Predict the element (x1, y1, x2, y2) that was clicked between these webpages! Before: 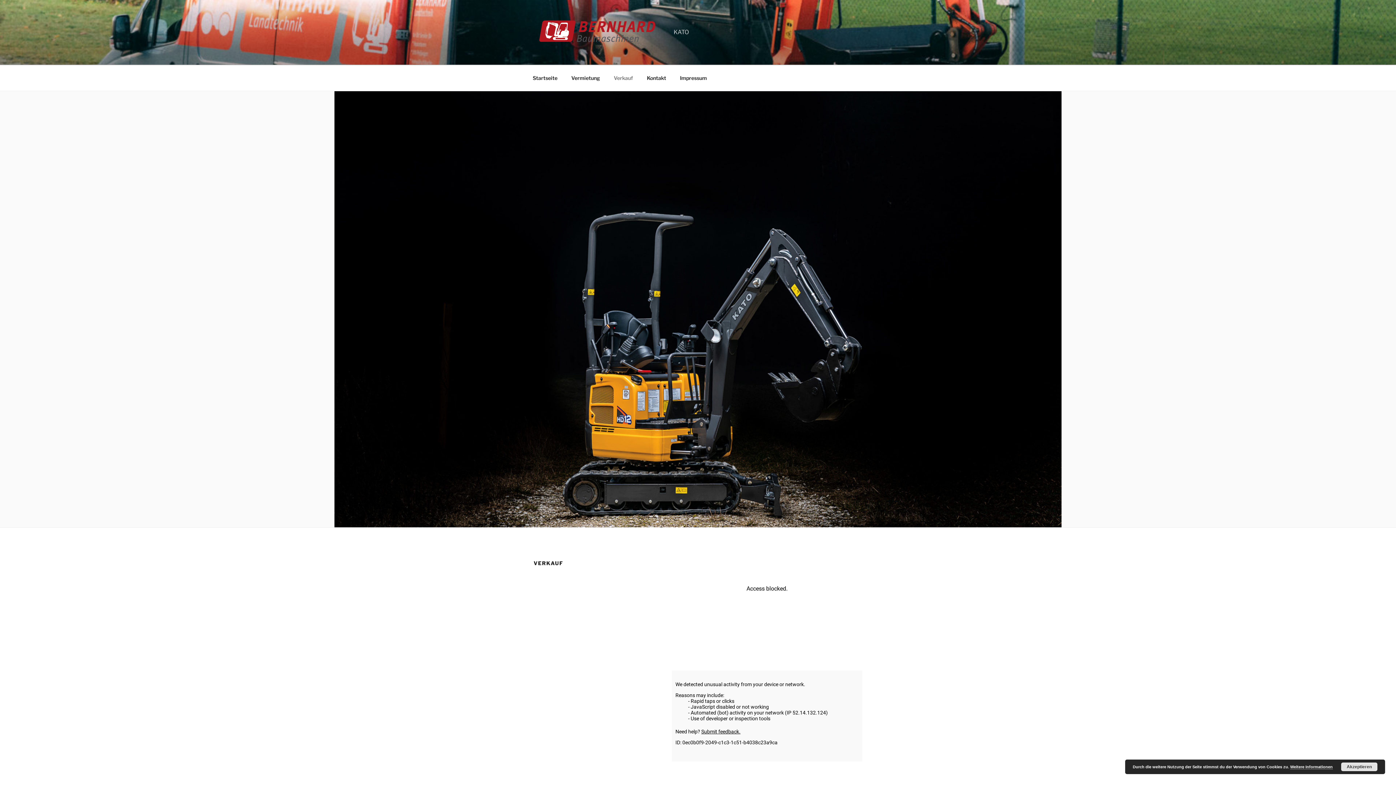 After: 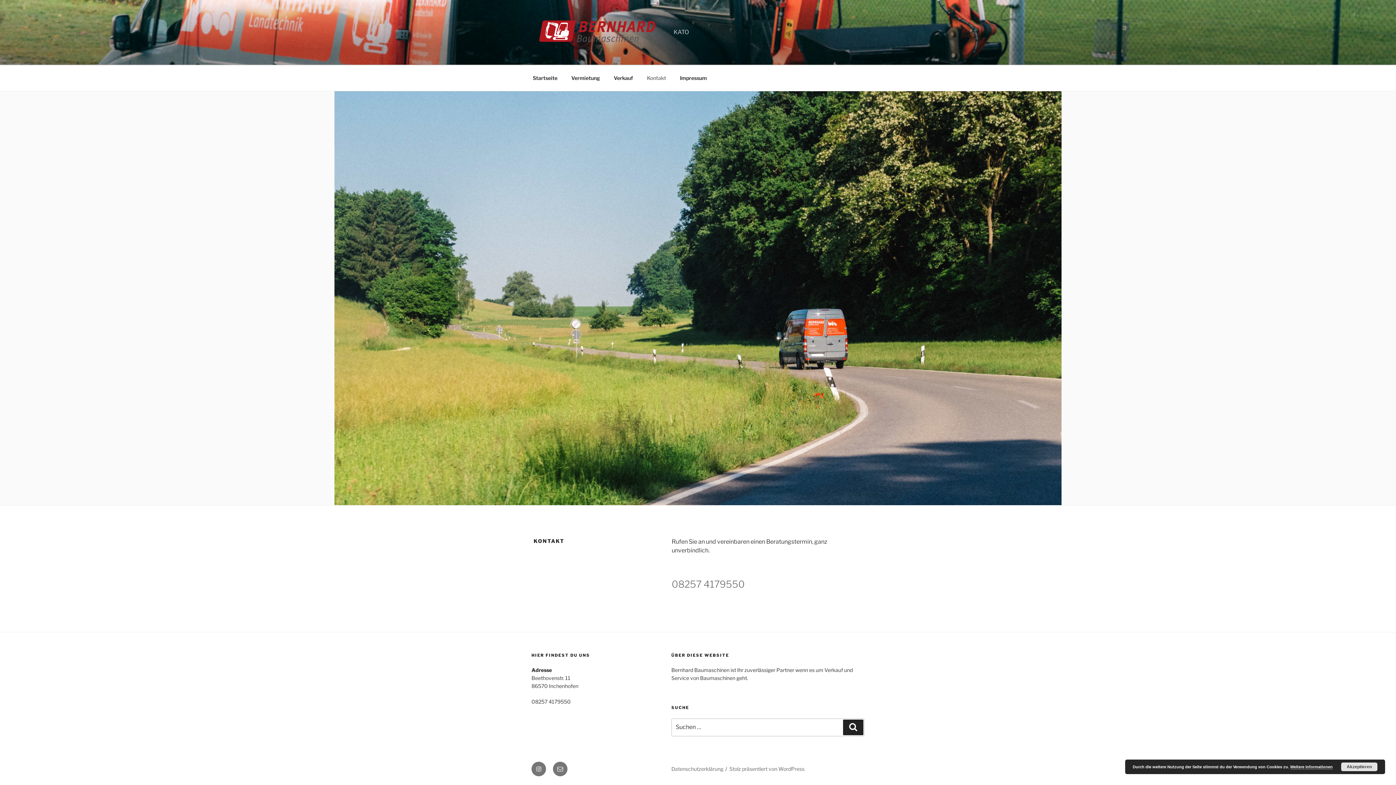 Action: label: Kontakt bbox: (640, 69, 672, 87)